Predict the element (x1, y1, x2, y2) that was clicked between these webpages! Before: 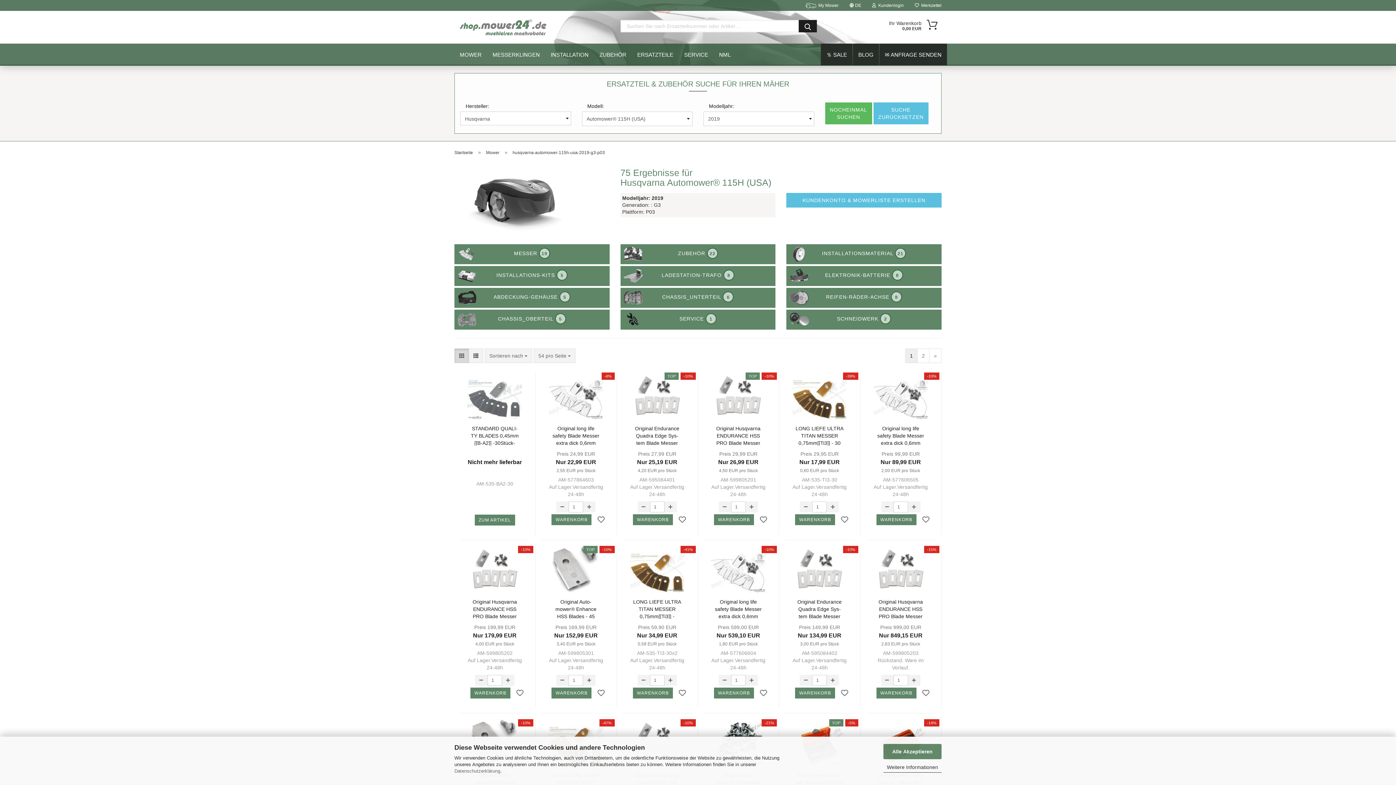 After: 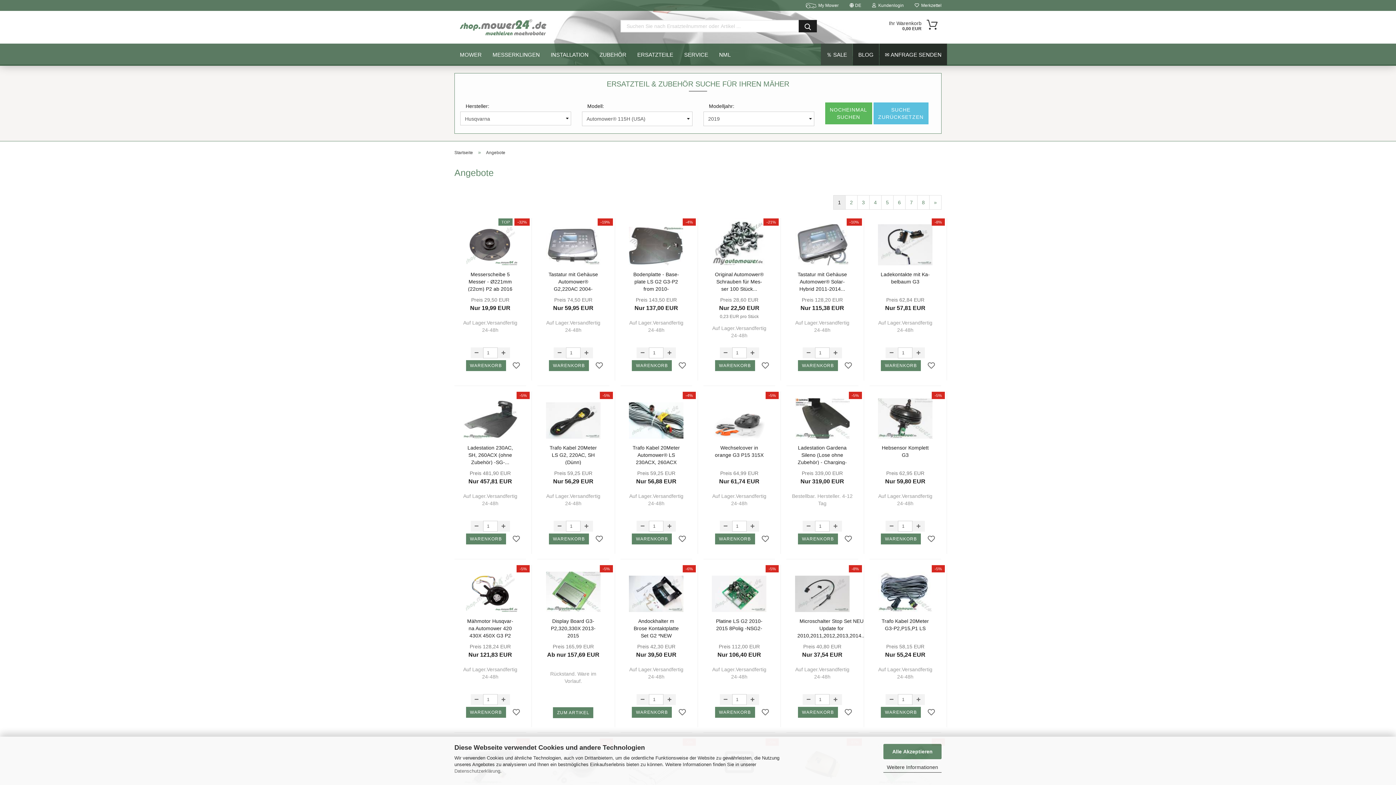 Action: bbox: (821, 43, 852, 65) label: ％ SALE